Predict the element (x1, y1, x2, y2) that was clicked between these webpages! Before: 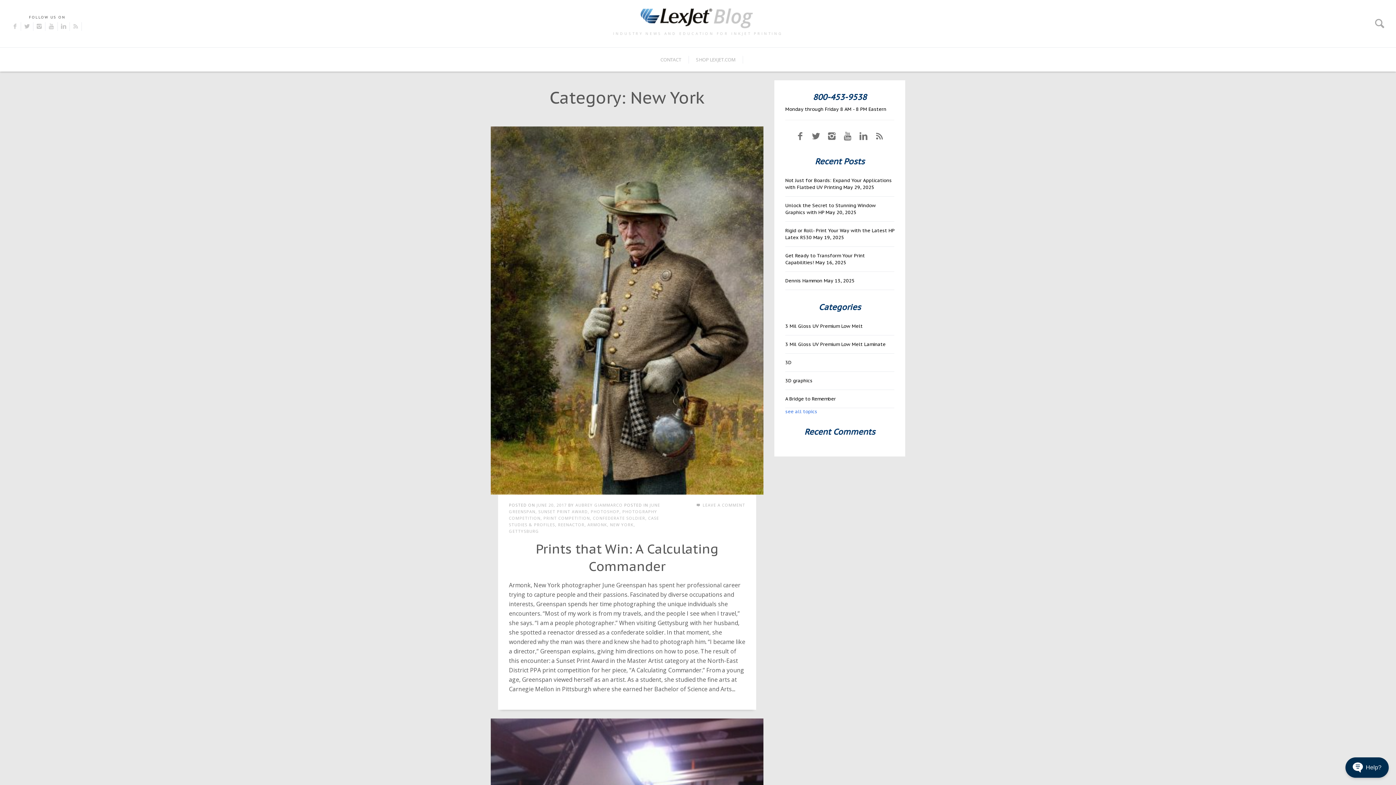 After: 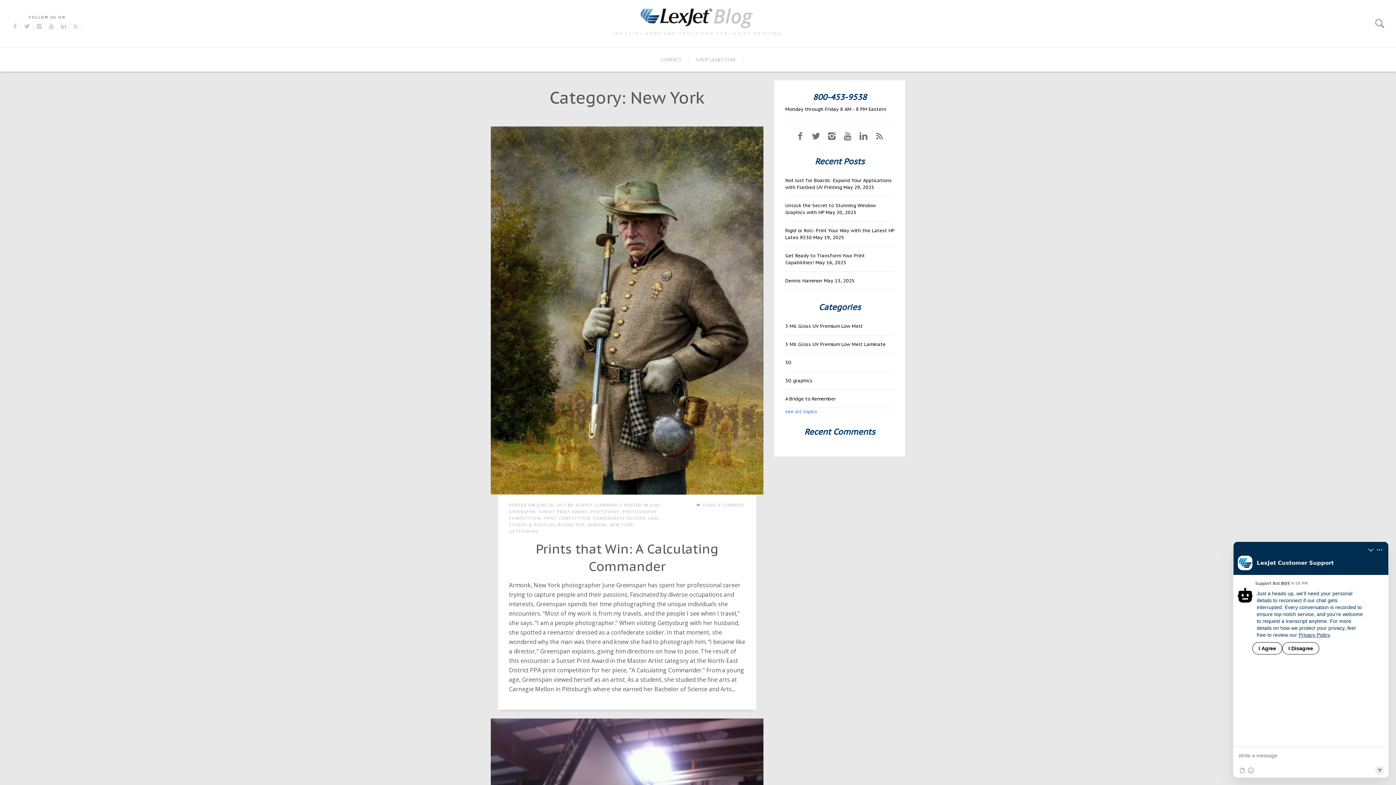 Action: label: Open chat bbox: (1345, 757, 1389, 778)